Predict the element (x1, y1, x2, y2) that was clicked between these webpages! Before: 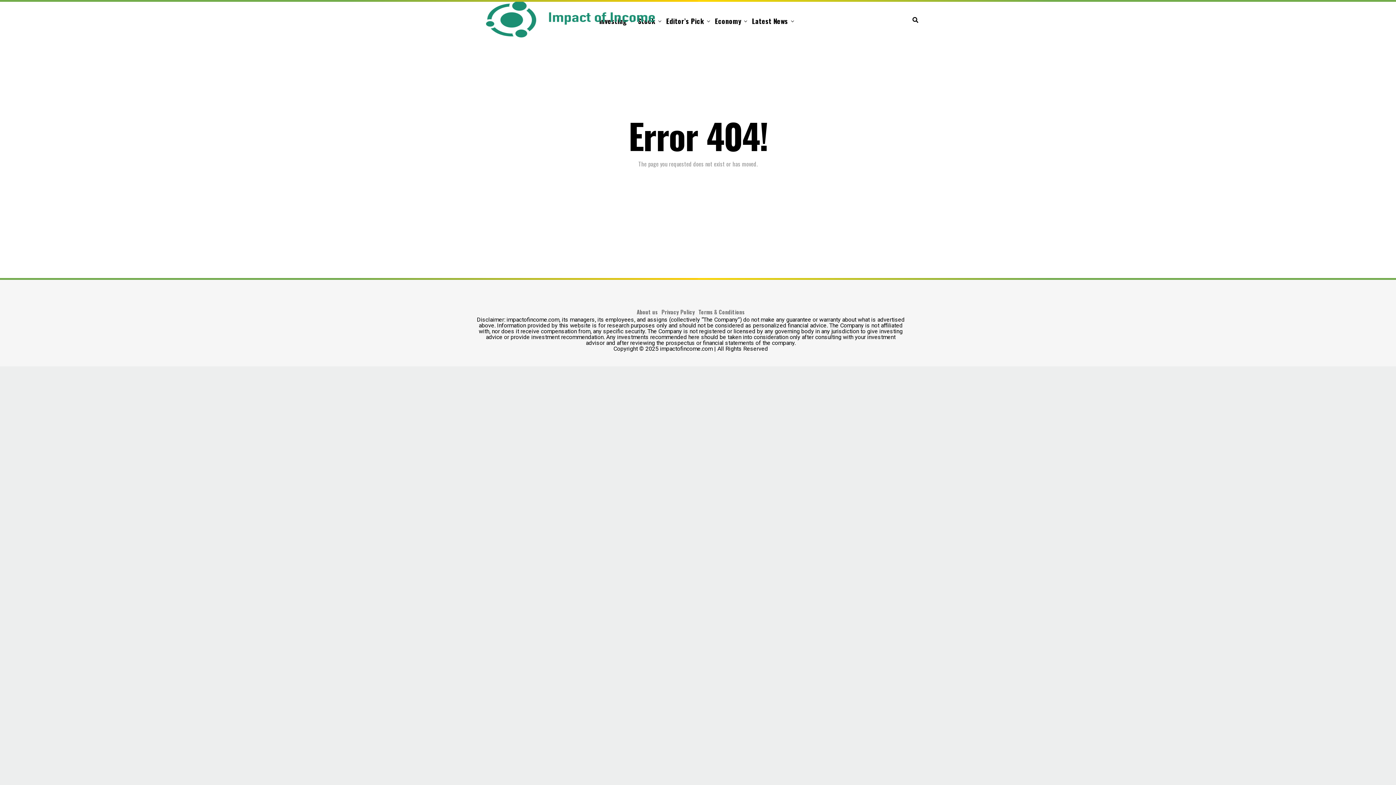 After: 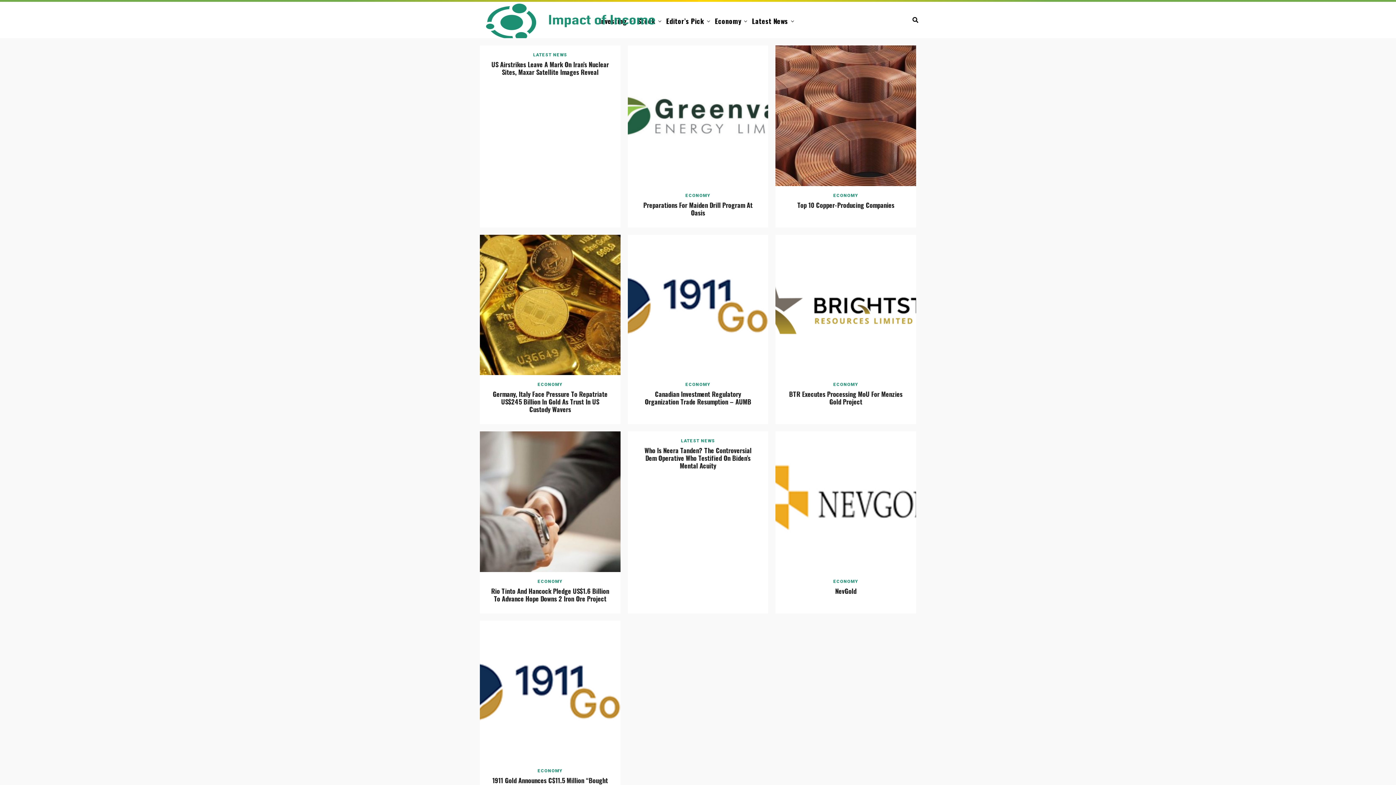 Action: bbox: (476, -6, 672, 44)